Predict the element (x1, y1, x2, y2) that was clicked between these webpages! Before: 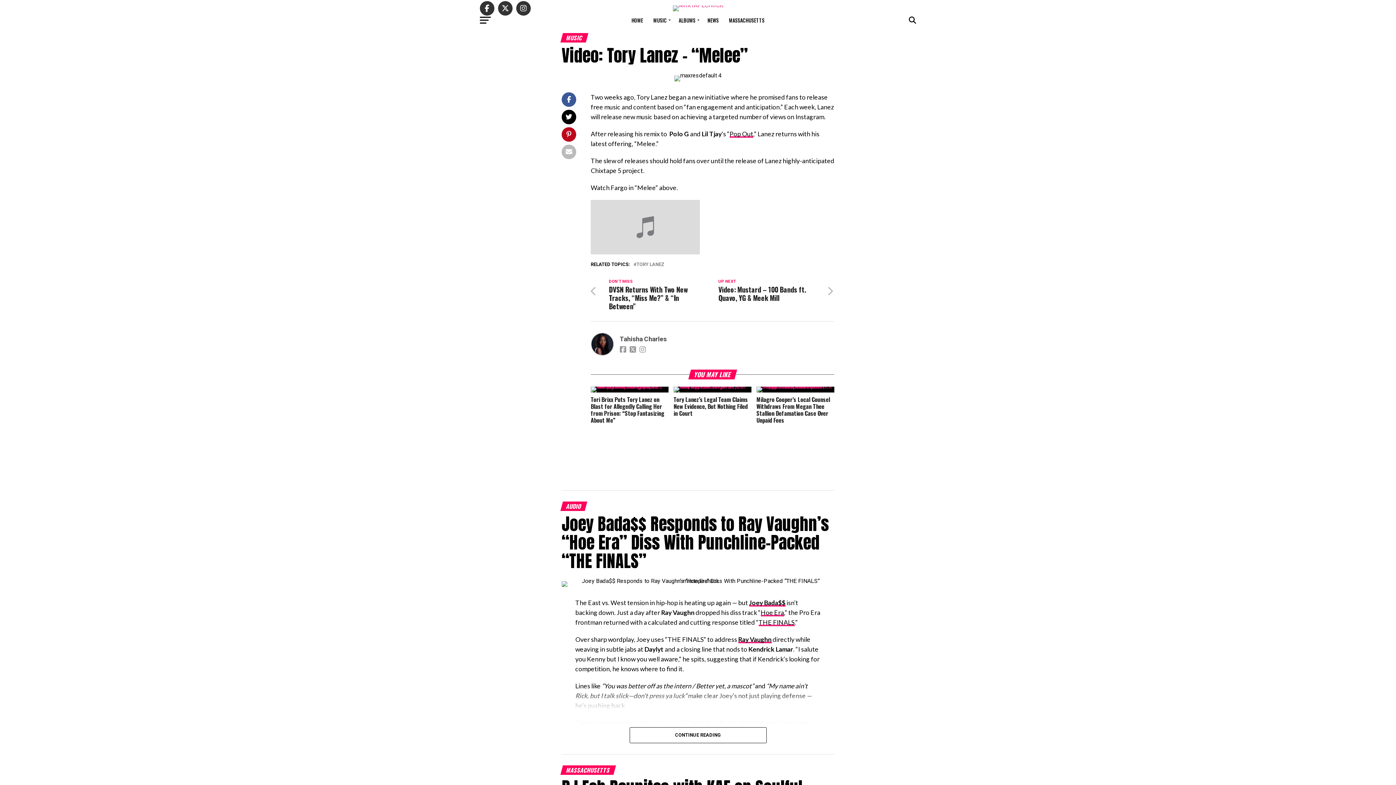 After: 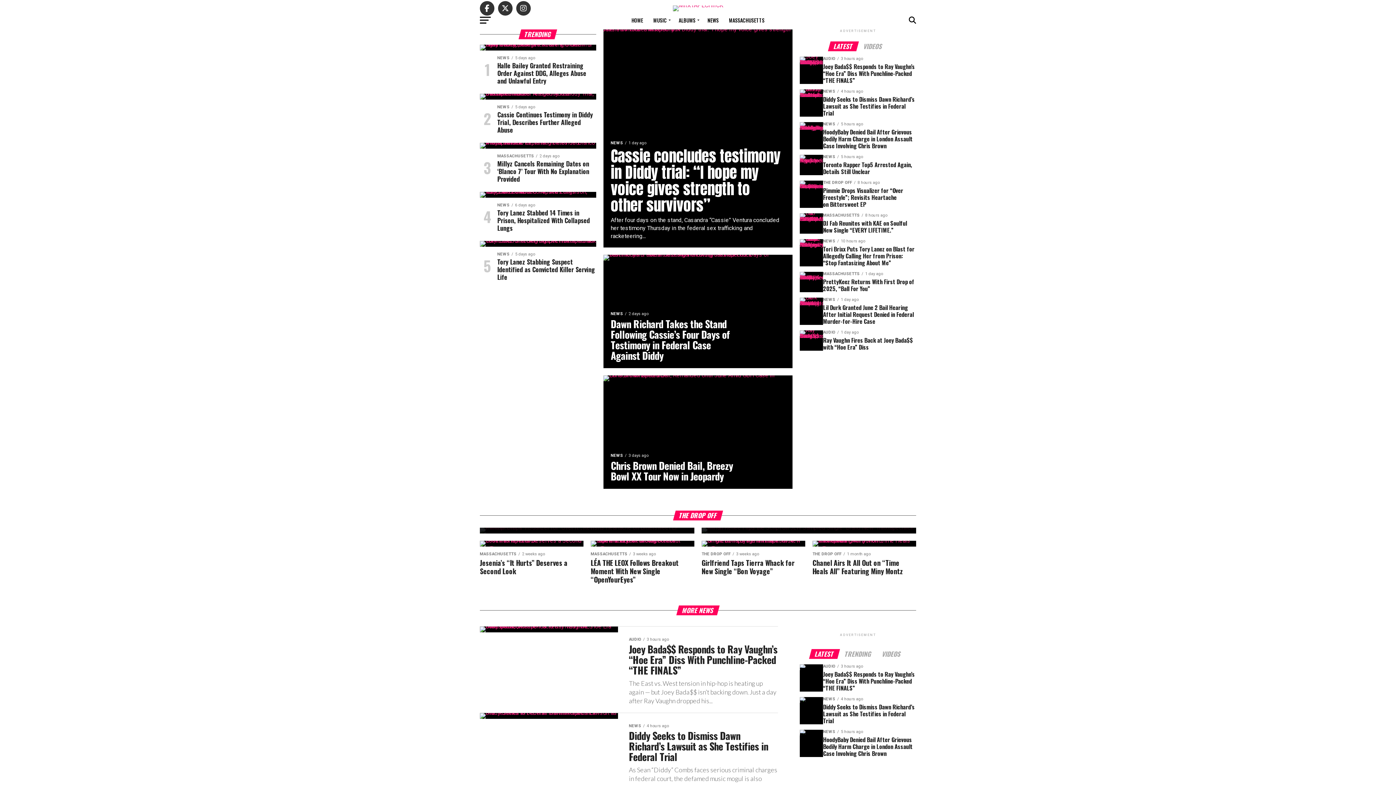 Action: bbox: (672, 1, 723, 8)